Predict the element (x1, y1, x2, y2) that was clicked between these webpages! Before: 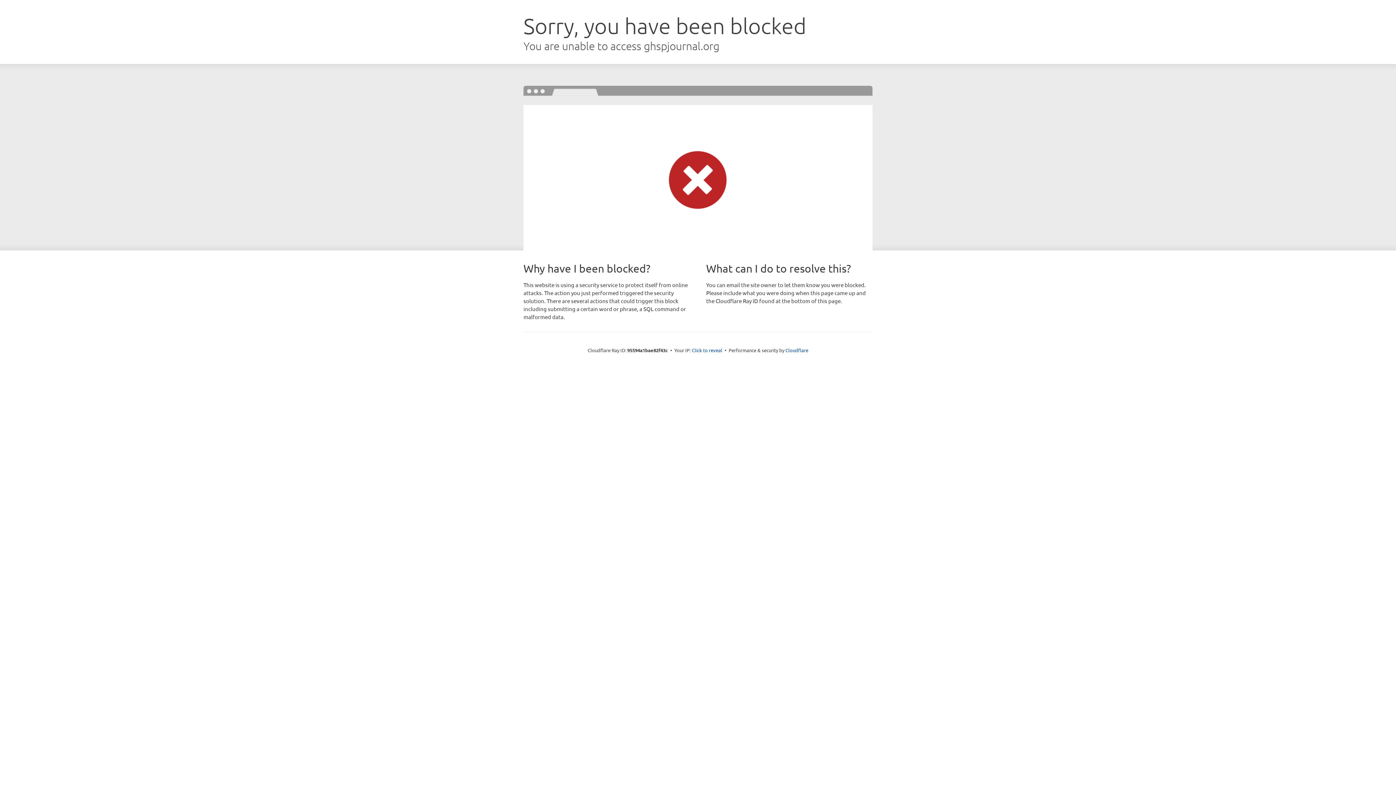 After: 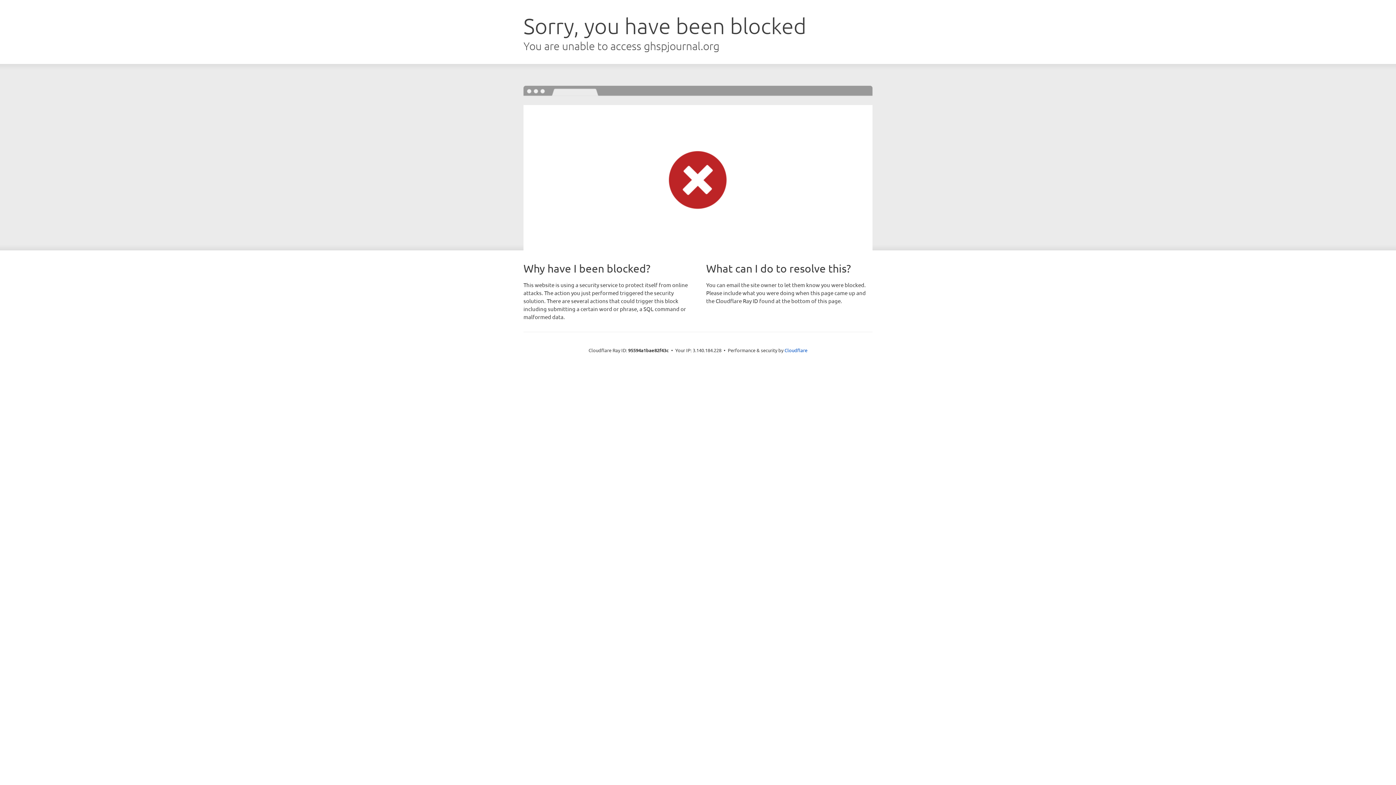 Action: label: Click to reveal bbox: (692, 346, 722, 353)